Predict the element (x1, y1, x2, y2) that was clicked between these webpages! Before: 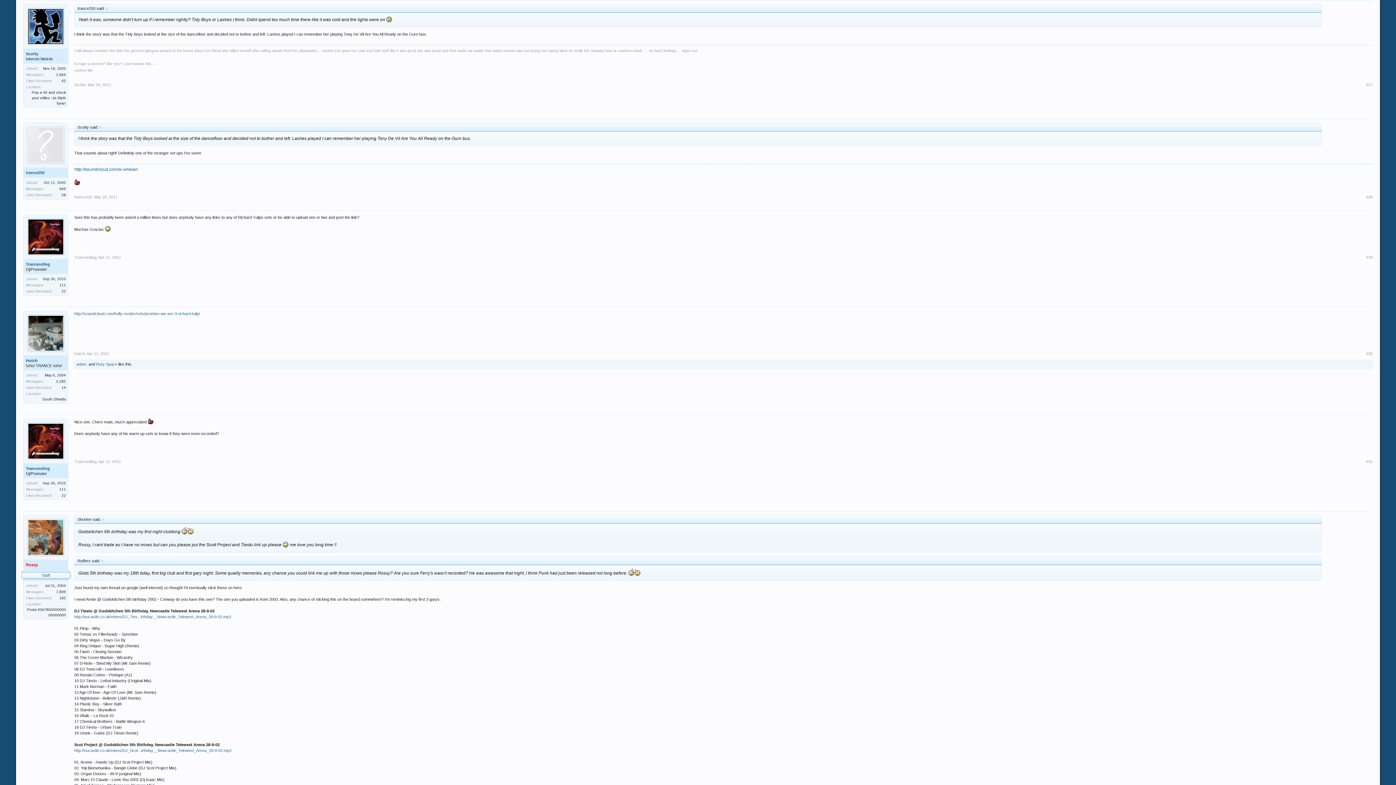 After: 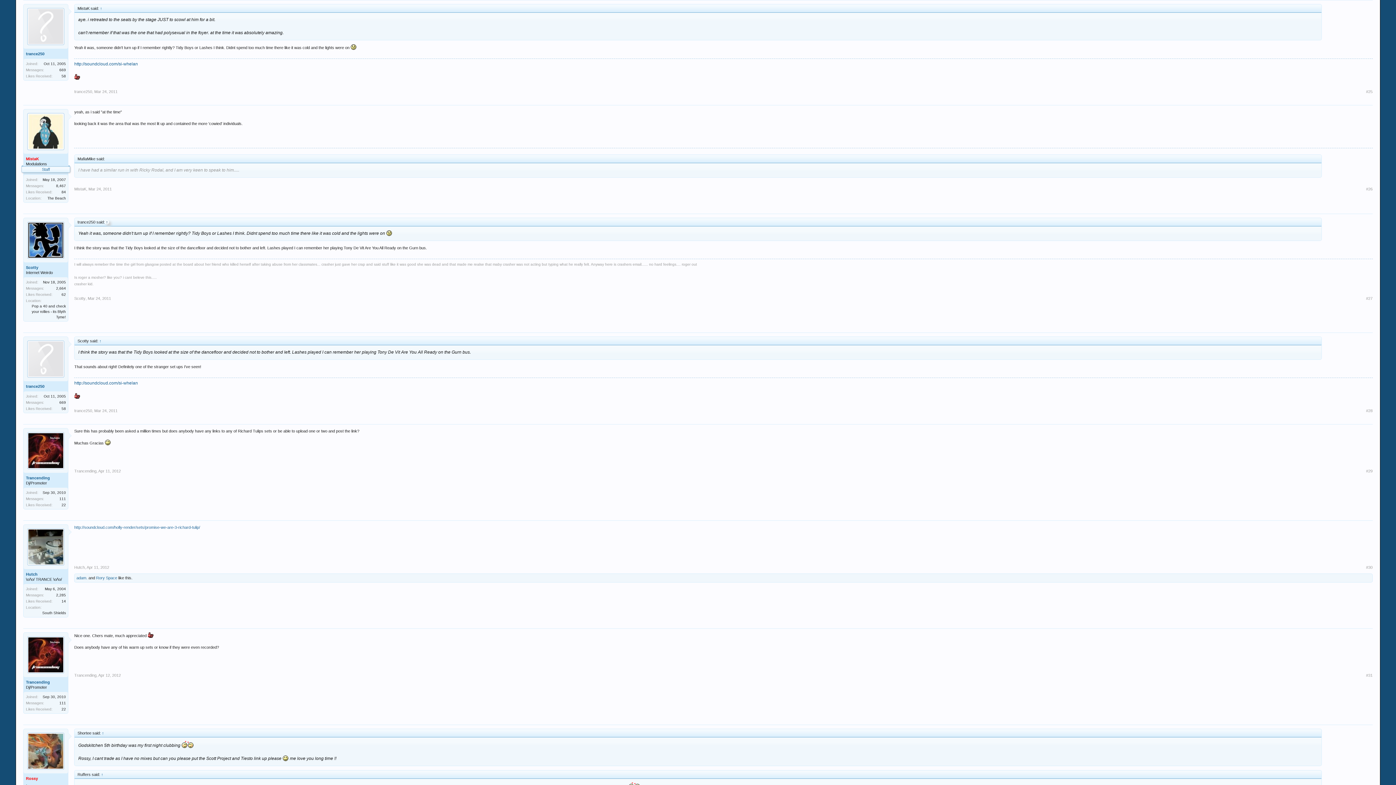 Action: bbox: (104, 6, 109, 10) label: ↑